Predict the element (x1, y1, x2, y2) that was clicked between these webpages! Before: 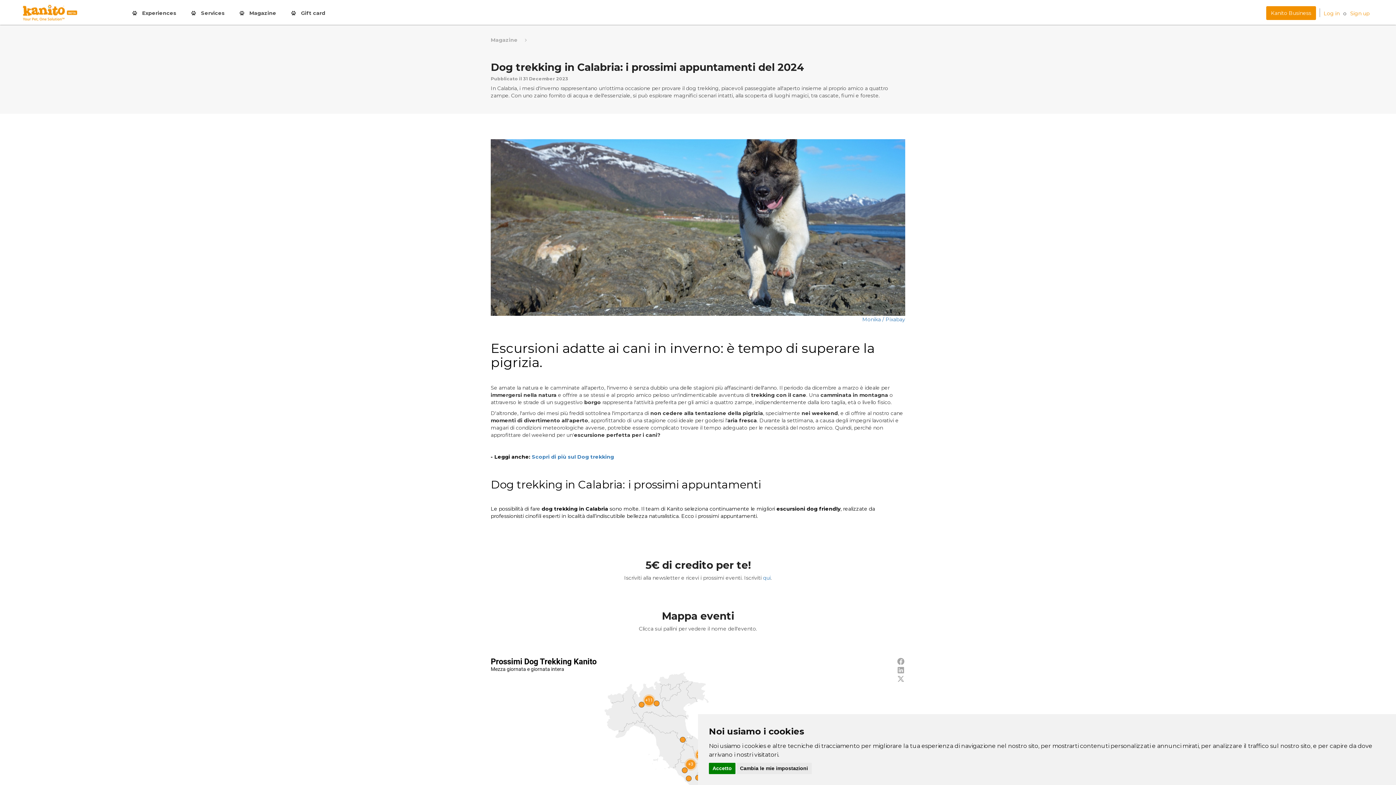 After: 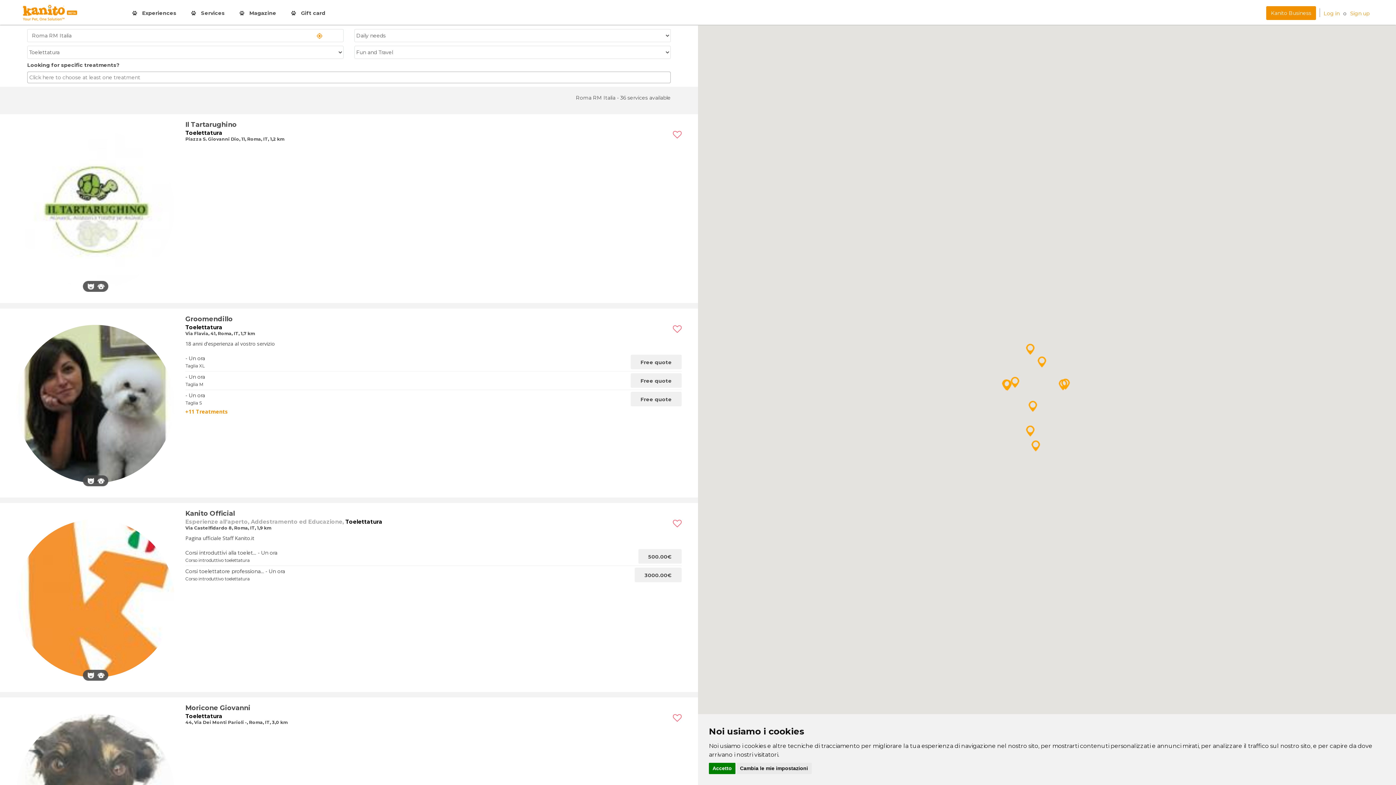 Action: bbox: (191, 0, 224, 25) label:  Services